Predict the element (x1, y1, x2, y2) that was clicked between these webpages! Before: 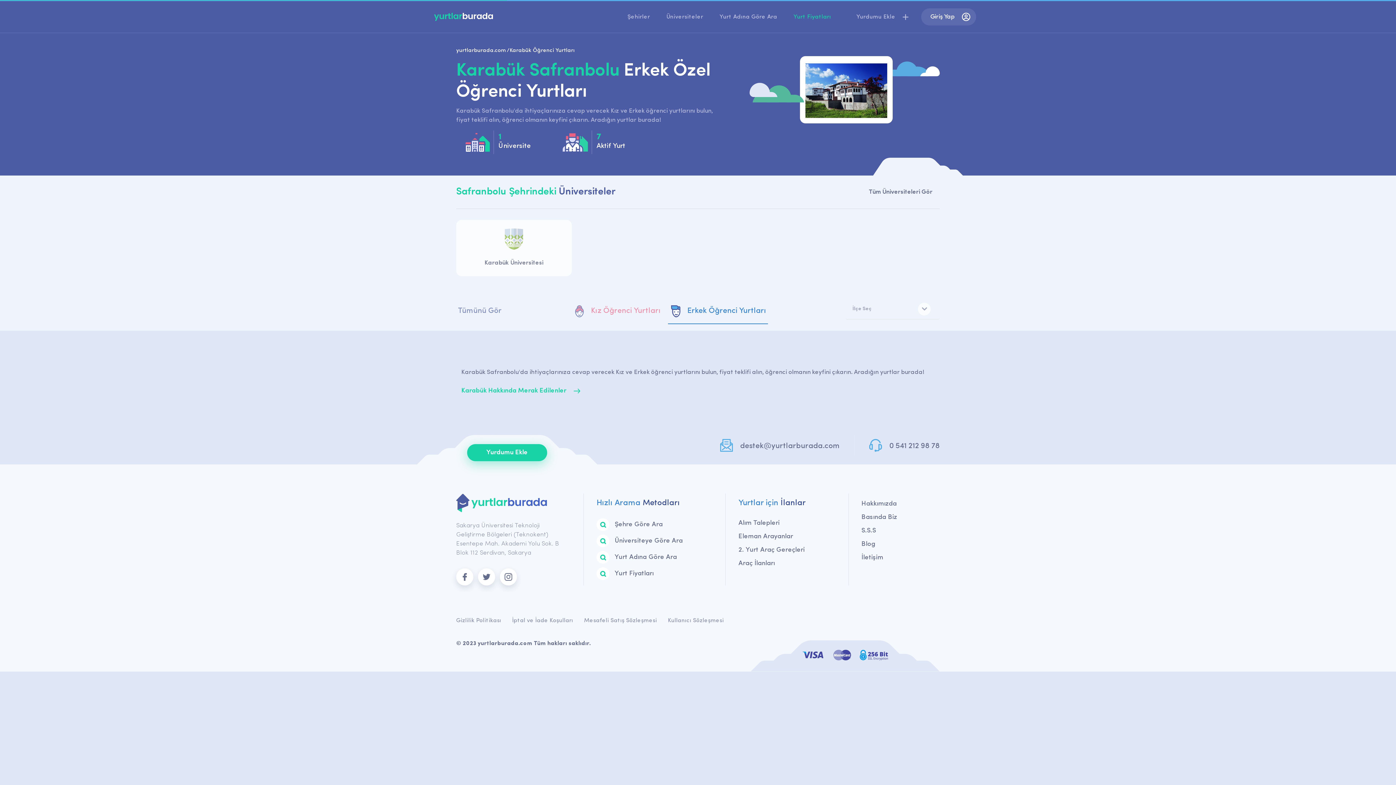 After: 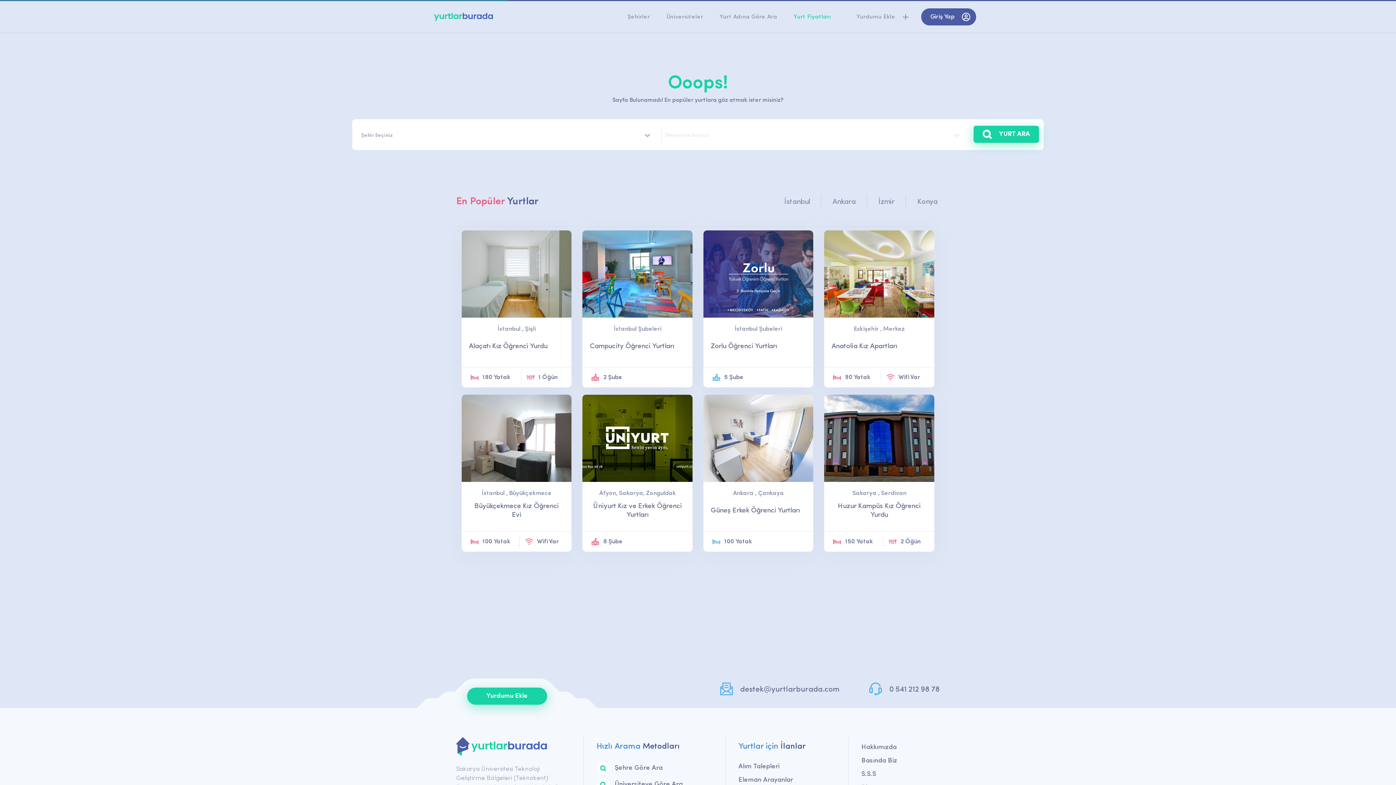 Action: bbox: (867, 185, 934, 198) label: Tüm Üniversiteleri Gör